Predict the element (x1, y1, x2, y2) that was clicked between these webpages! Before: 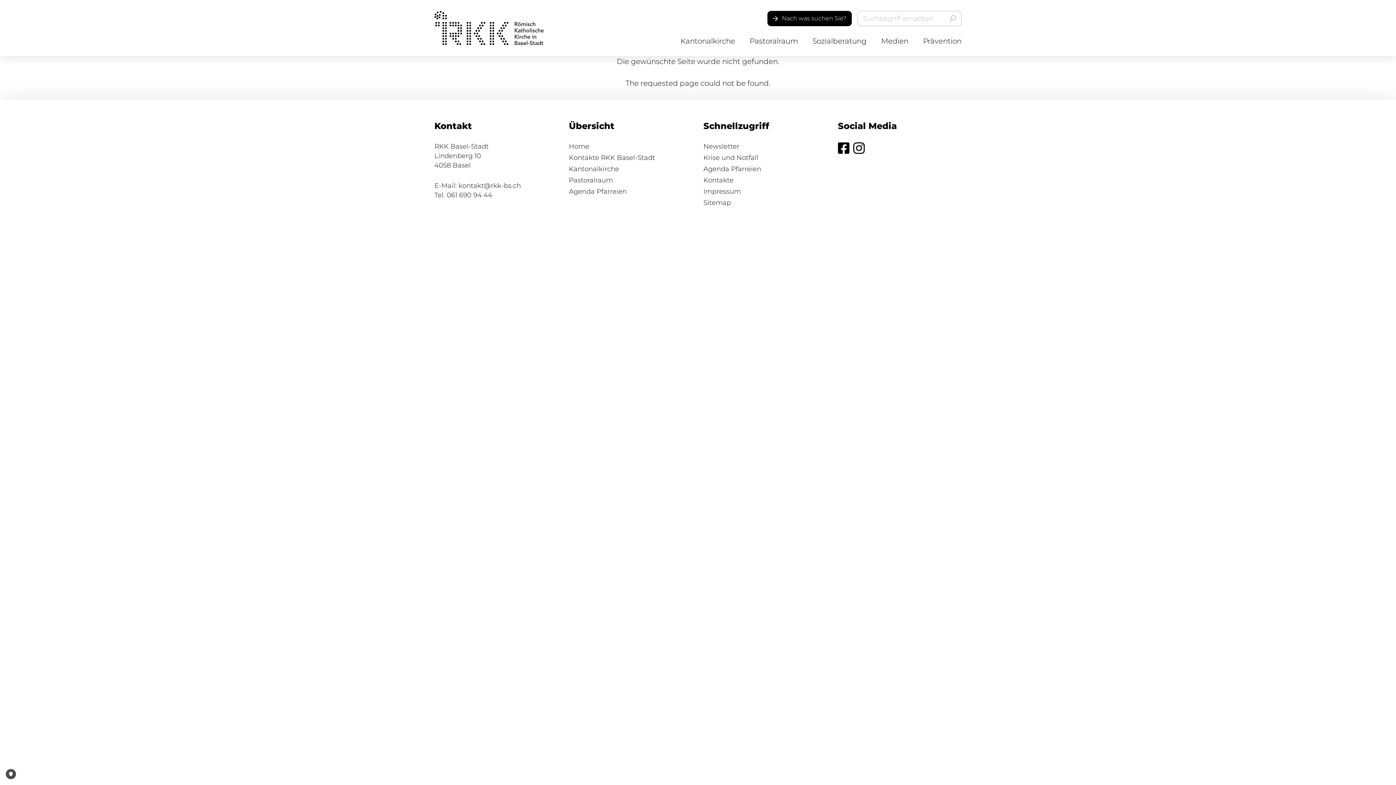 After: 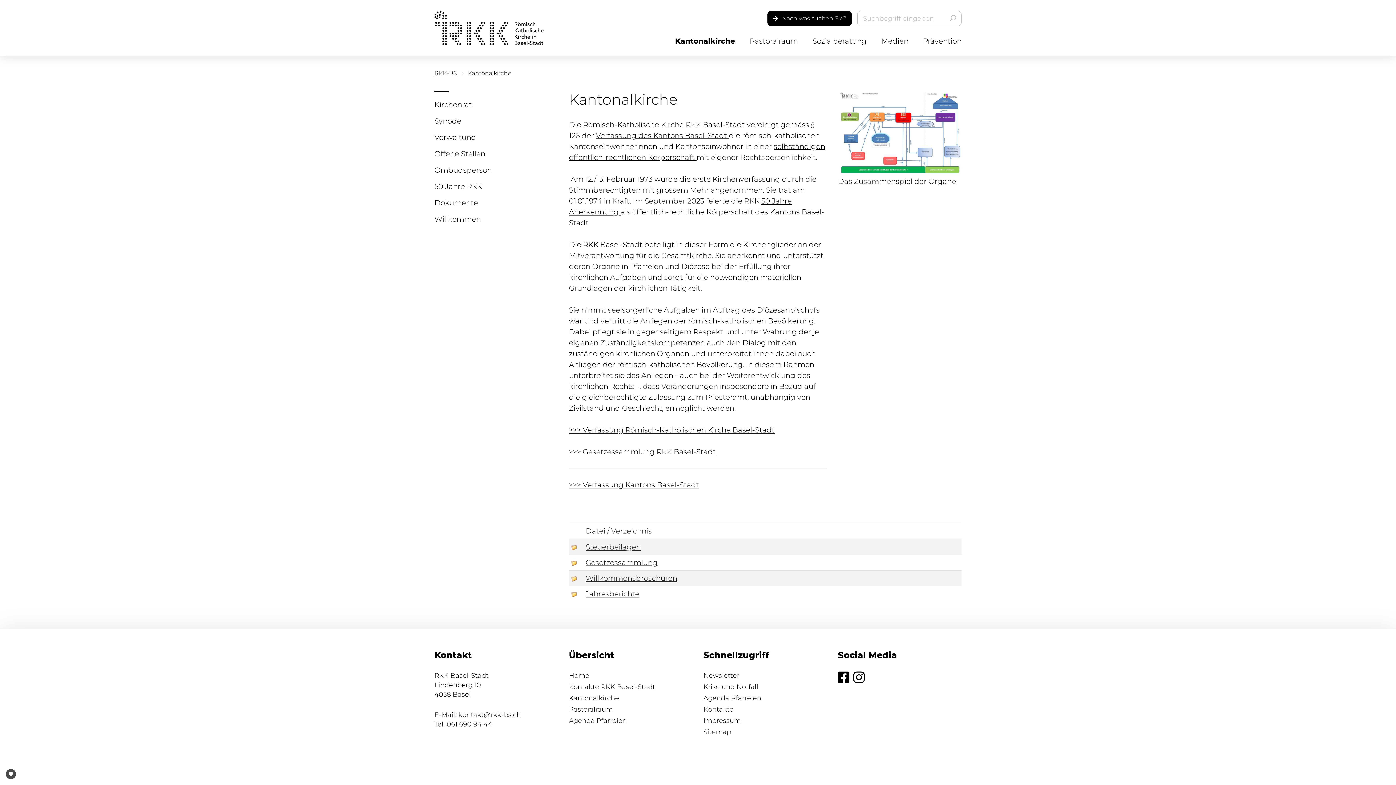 Action: bbox: (569, 165, 619, 173) label: Kantonalkirche